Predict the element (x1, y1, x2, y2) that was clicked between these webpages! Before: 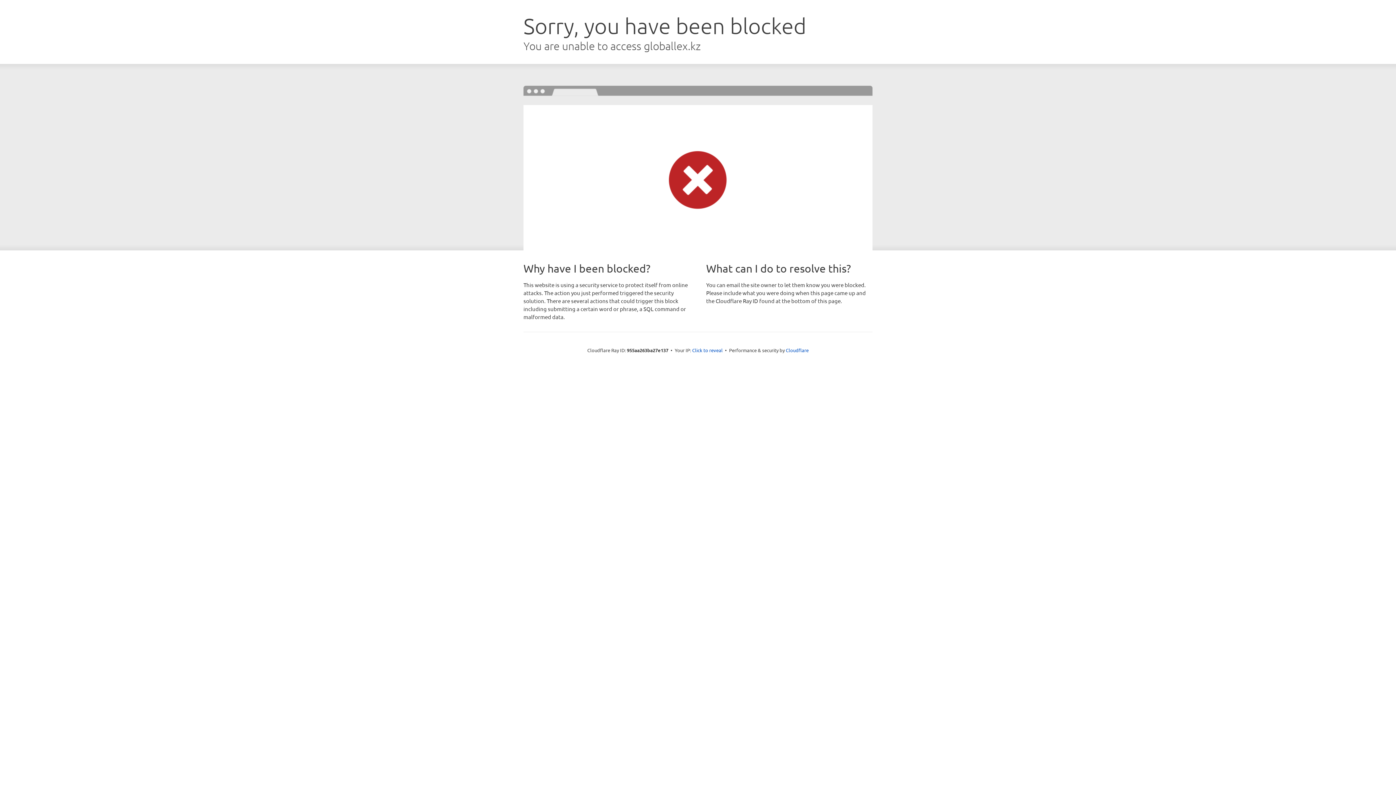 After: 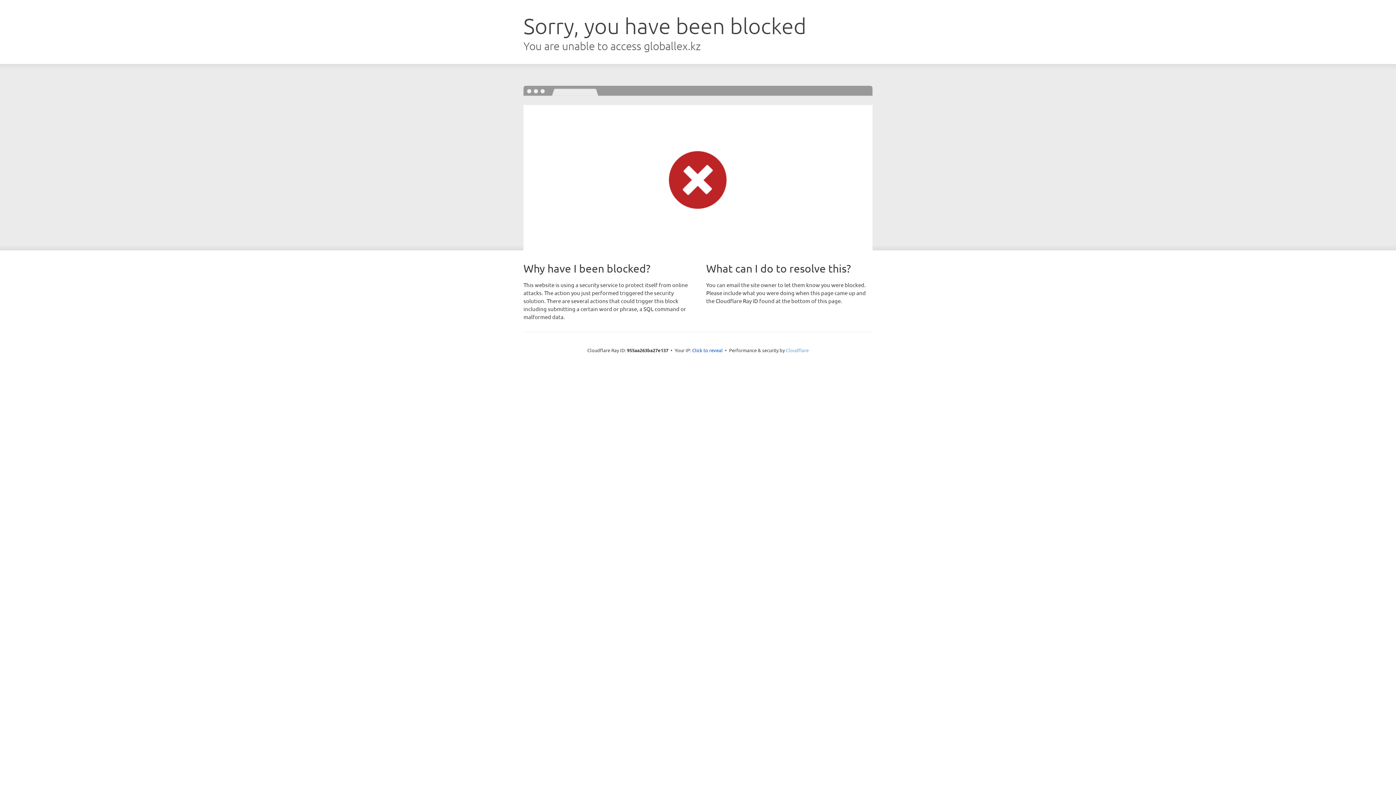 Action: label: Cloudflare bbox: (786, 347, 808, 353)